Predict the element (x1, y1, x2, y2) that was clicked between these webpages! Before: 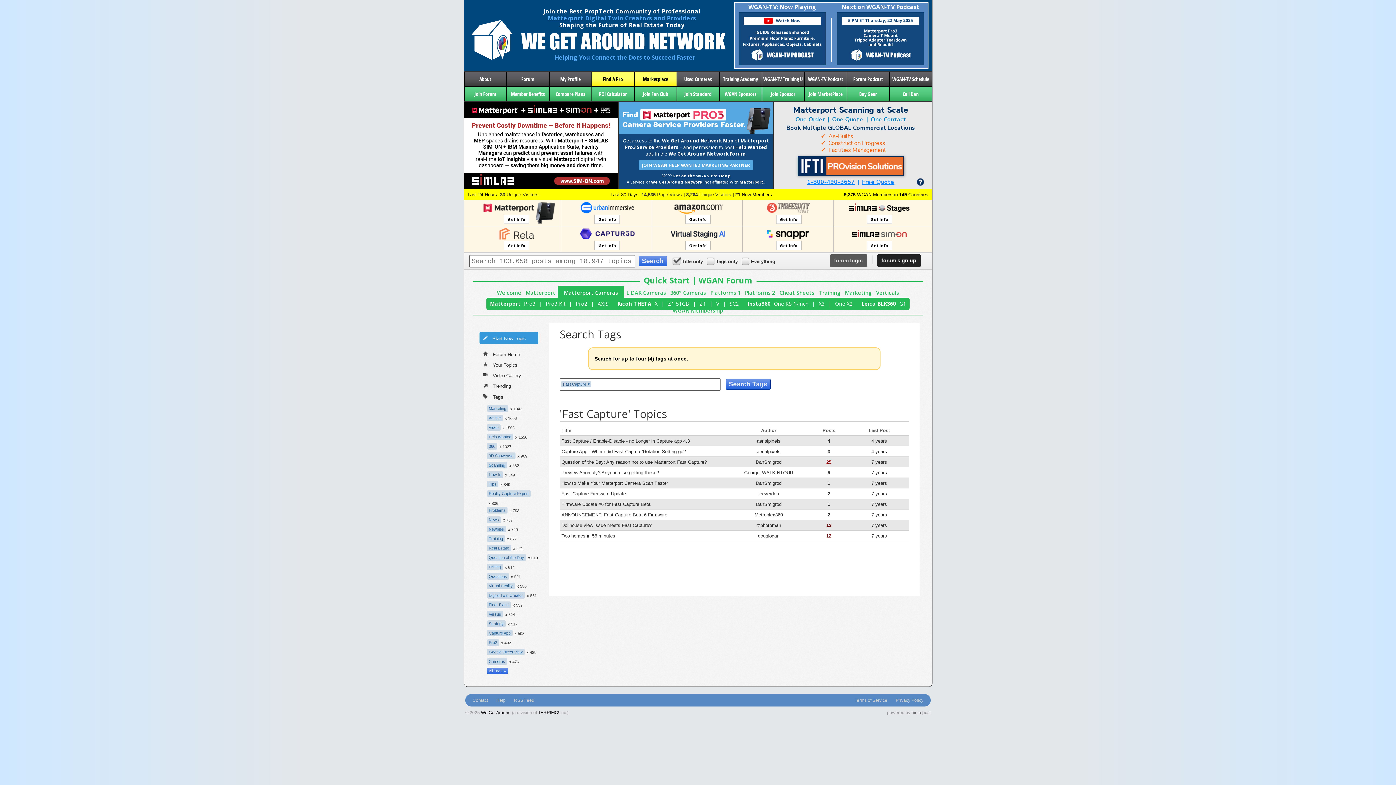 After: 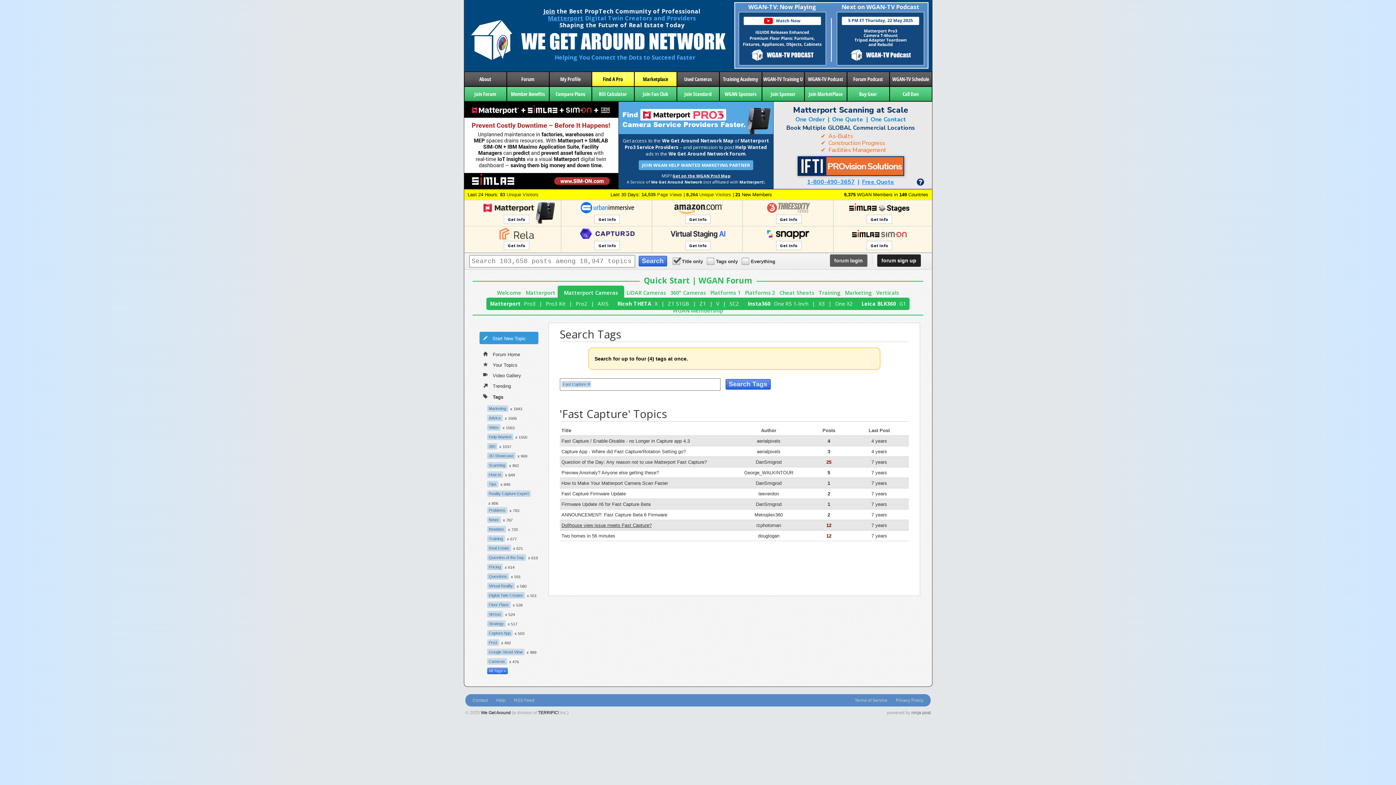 Action: label: Dollhouse view issue meets Fast Capture? bbox: (561, 522, 651, 528)